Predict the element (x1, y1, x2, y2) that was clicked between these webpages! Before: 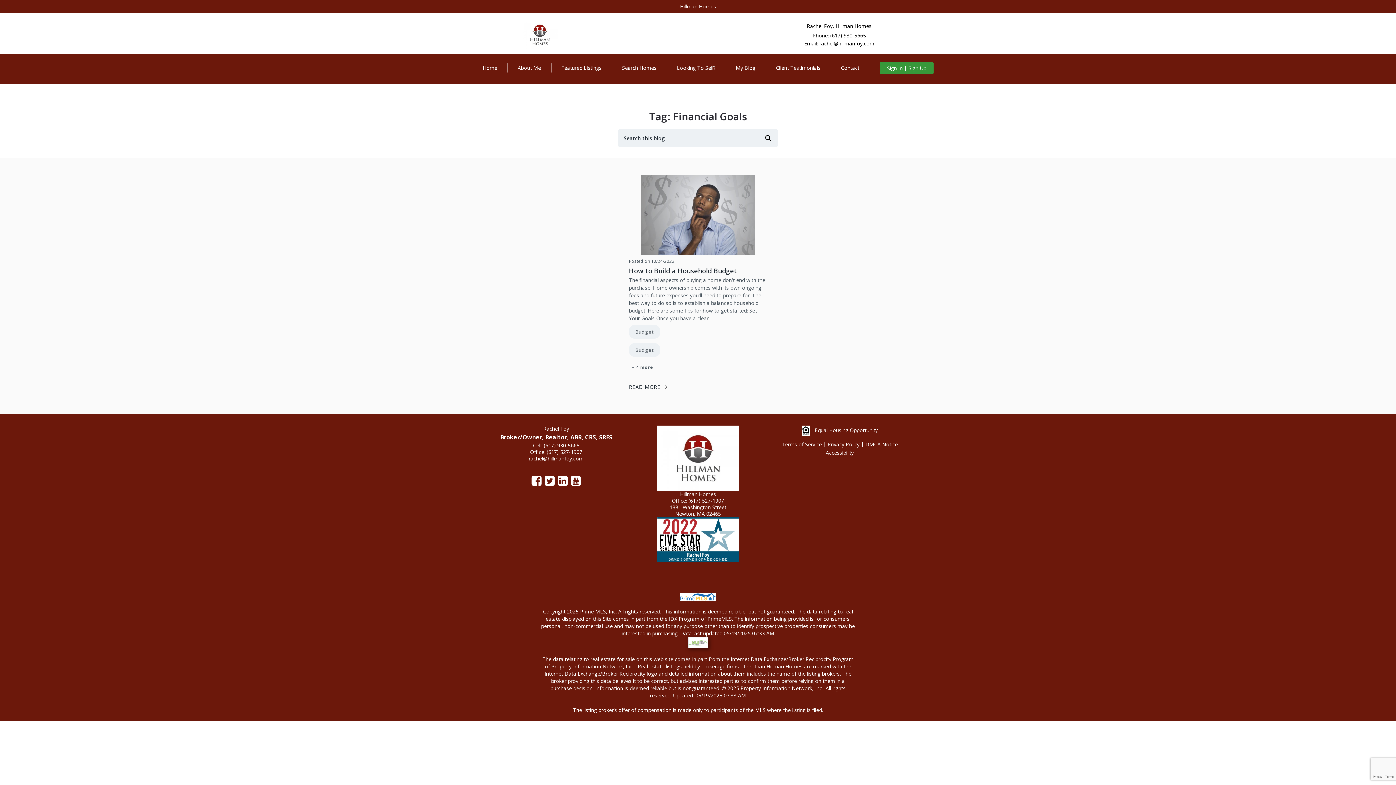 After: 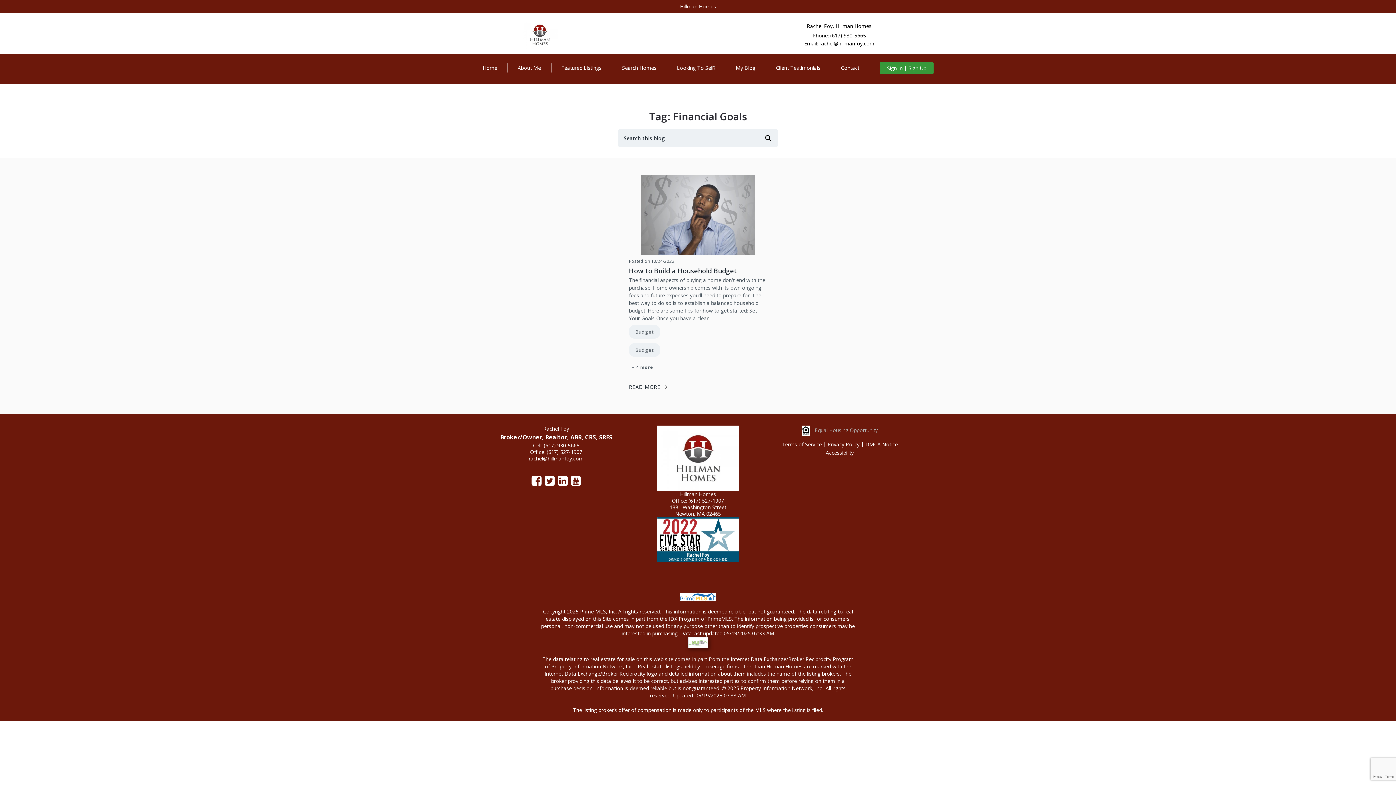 Action: label: Equal Housing Opportunity bbox: (815, 426, 878, 433)